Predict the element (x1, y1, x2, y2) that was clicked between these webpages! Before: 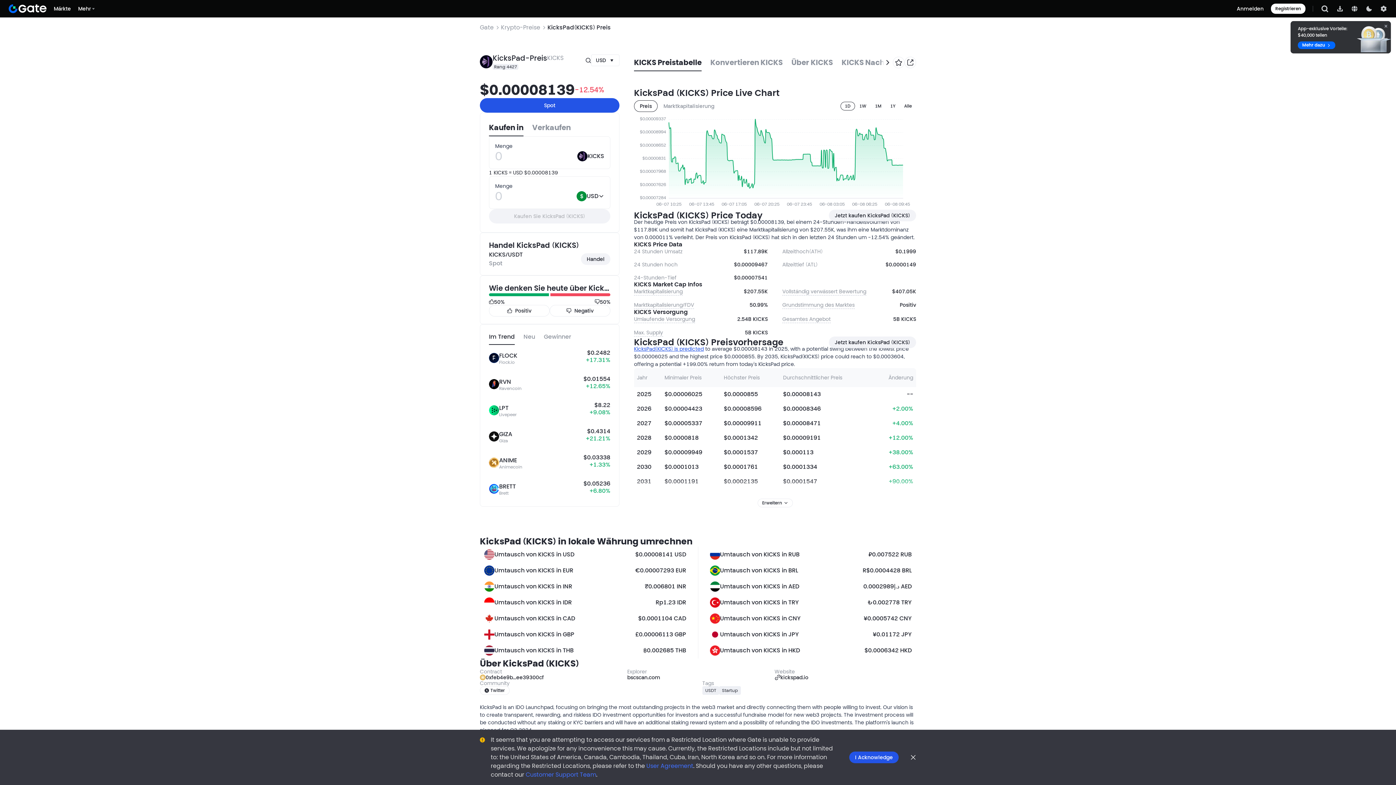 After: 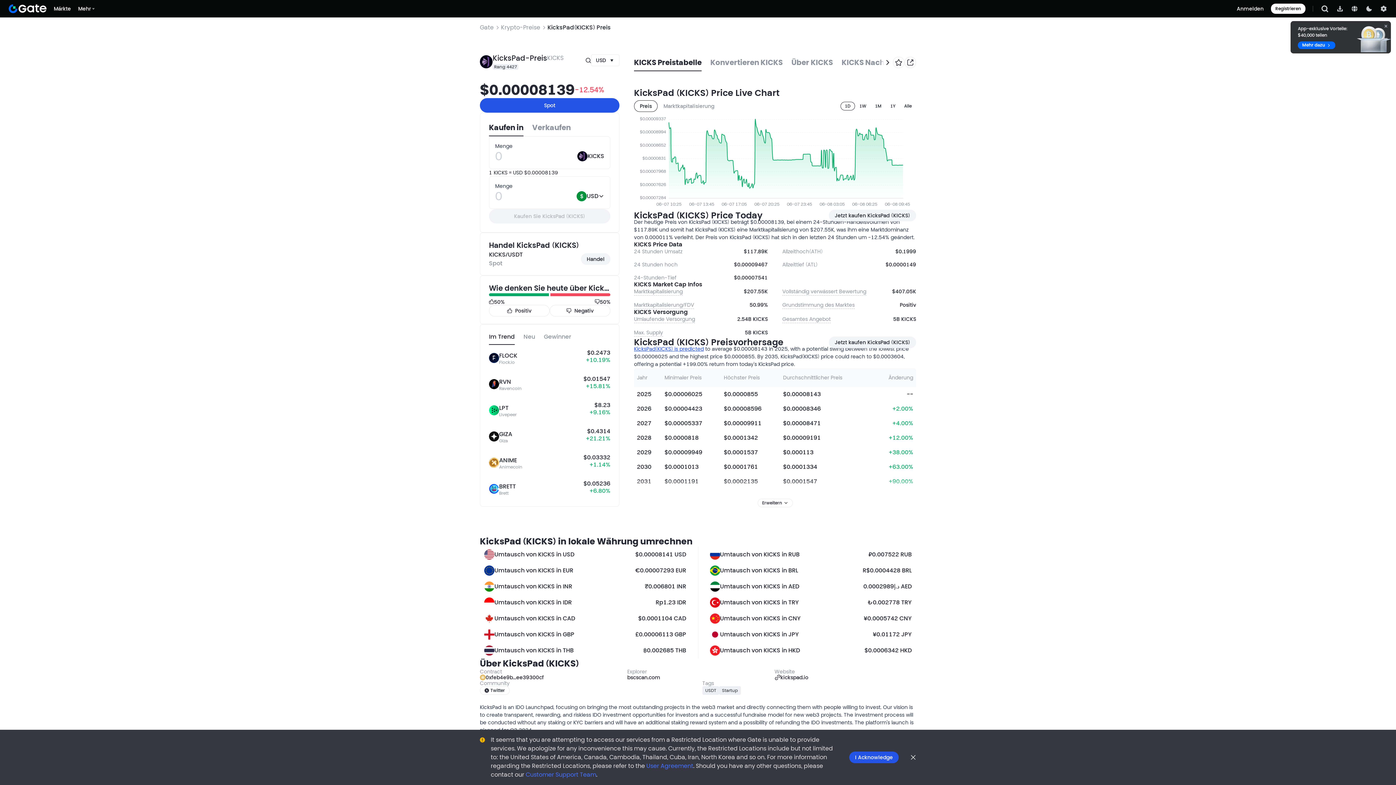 Action: bbox: (489, 118, 528, 136) label: Kaufen in